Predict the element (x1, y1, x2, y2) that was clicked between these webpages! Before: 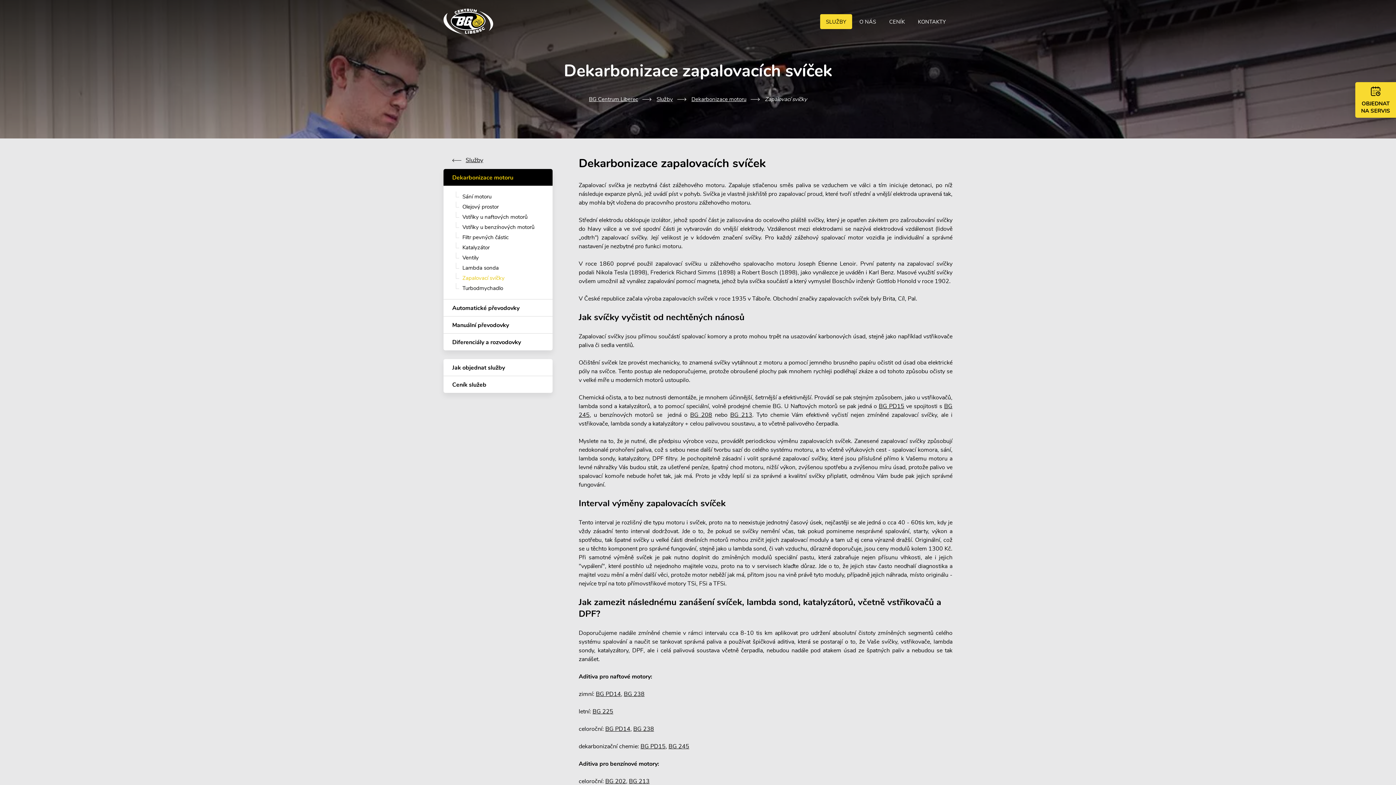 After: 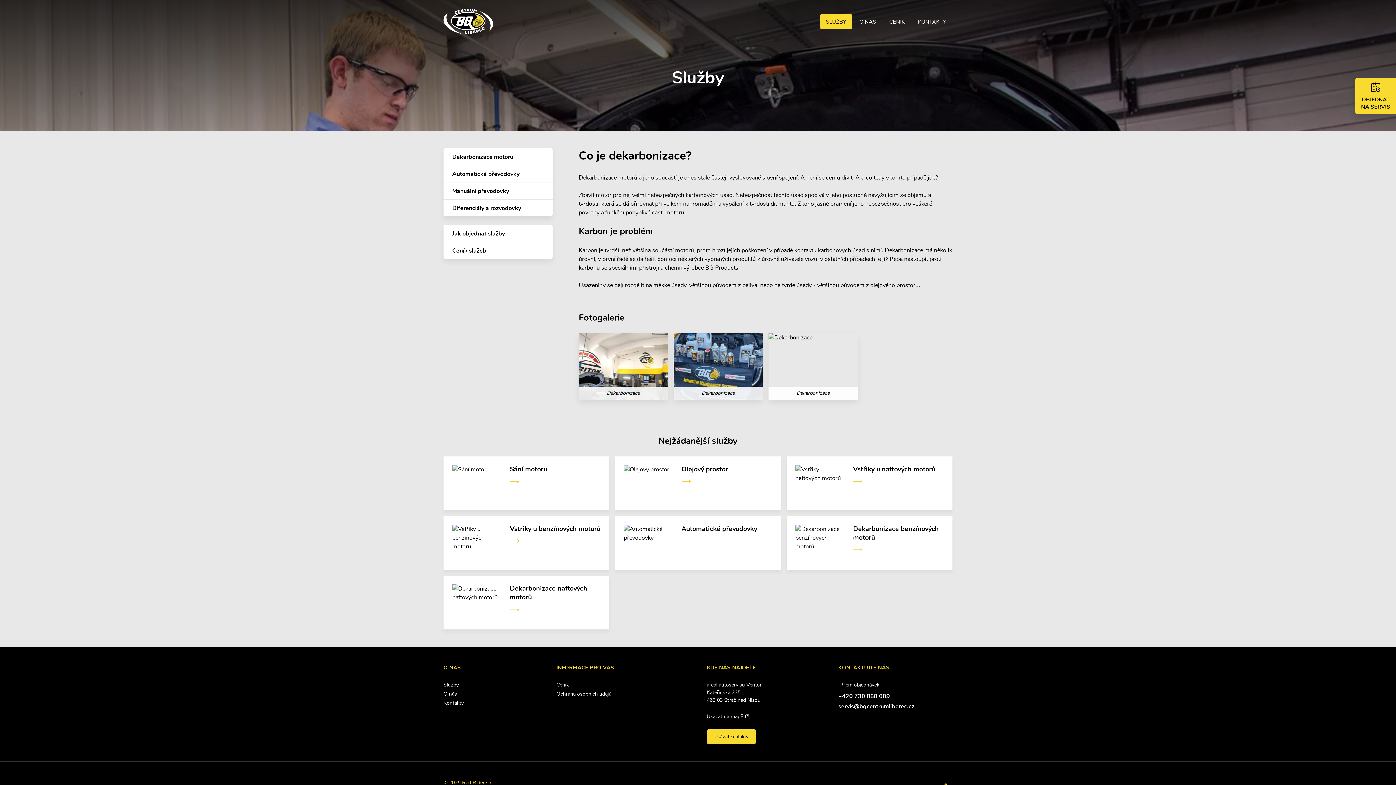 Action: bbox: (656, 96, 673, 102) label: Služby